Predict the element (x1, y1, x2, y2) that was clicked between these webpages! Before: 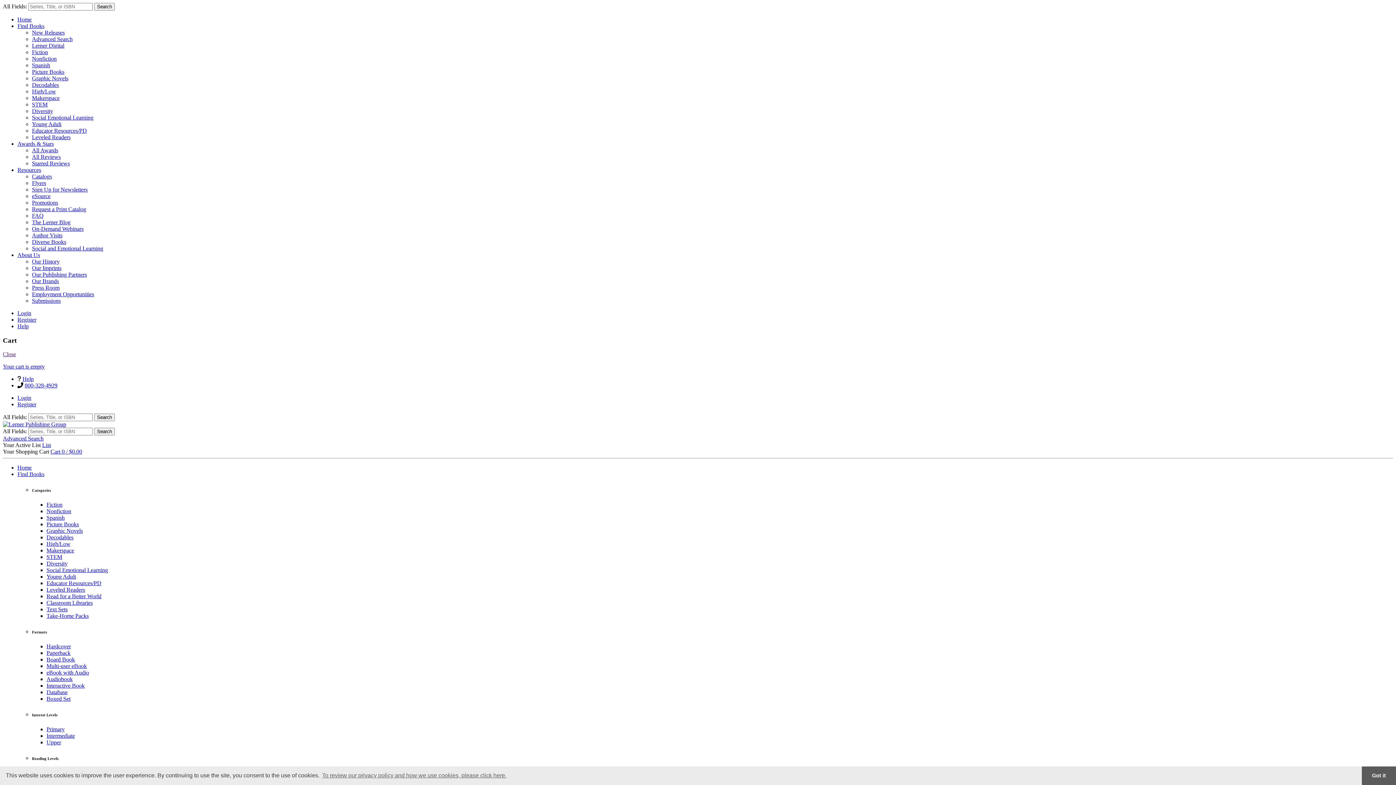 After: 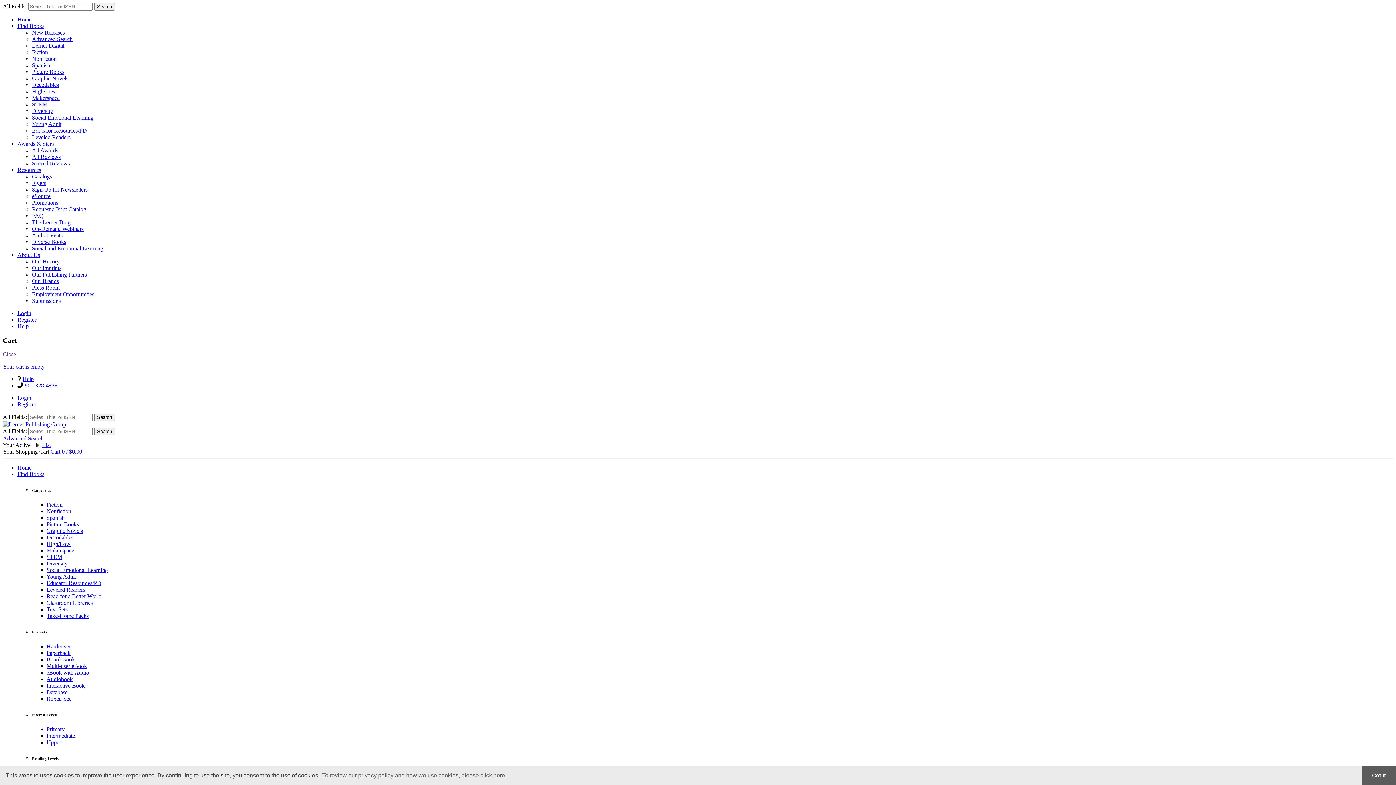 Action: bbox: (22, 376, 33, 382) label: Help